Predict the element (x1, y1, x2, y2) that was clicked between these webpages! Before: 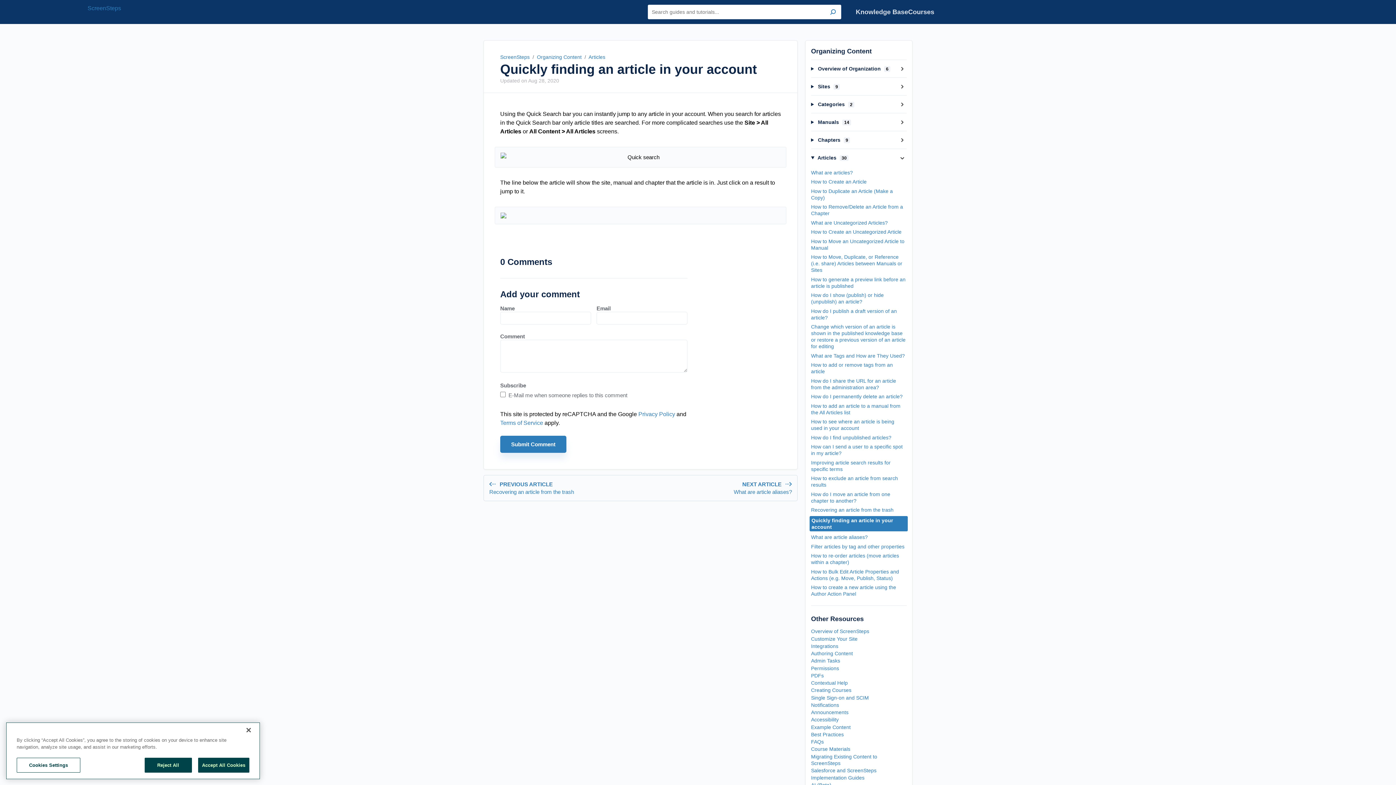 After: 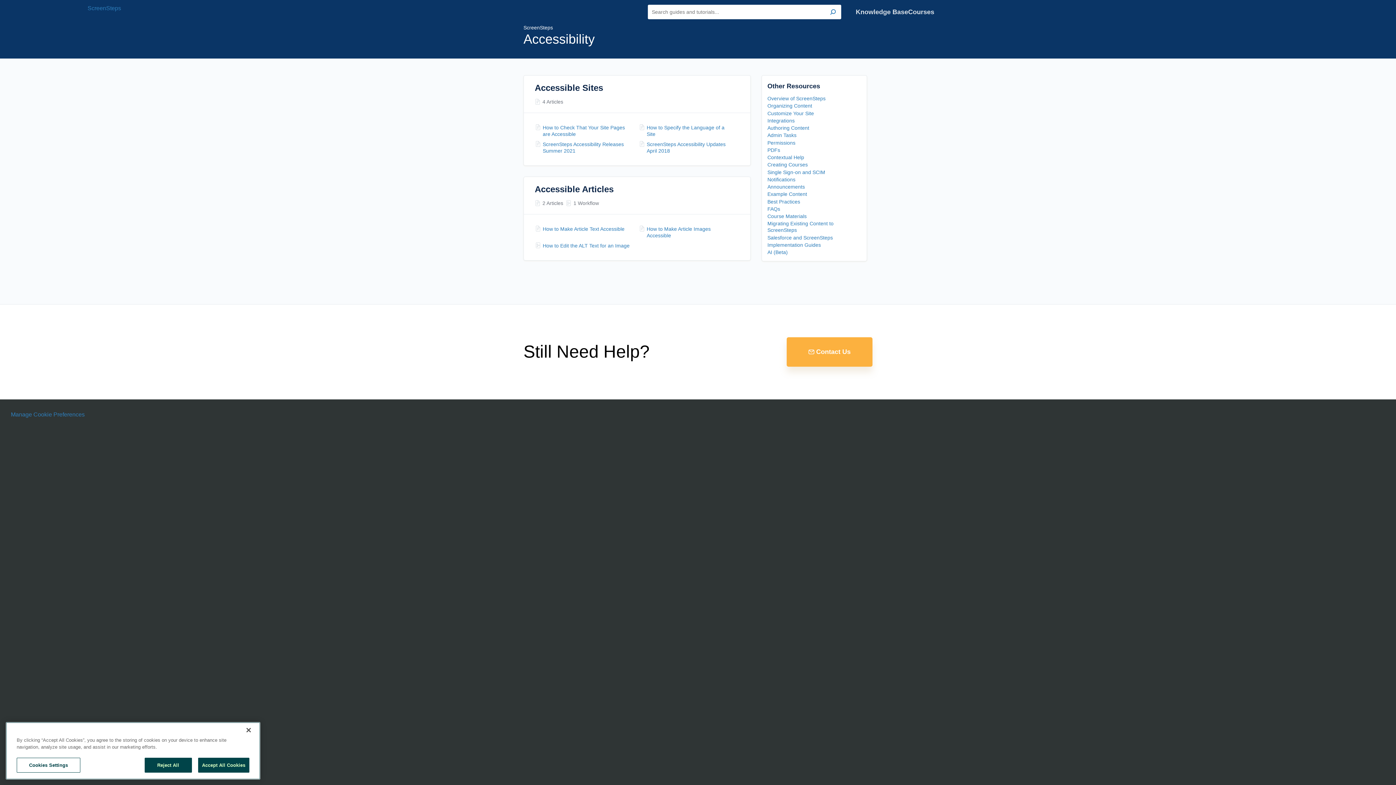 Action: bbox: (811, 716, 838, 723) label: Accessibility